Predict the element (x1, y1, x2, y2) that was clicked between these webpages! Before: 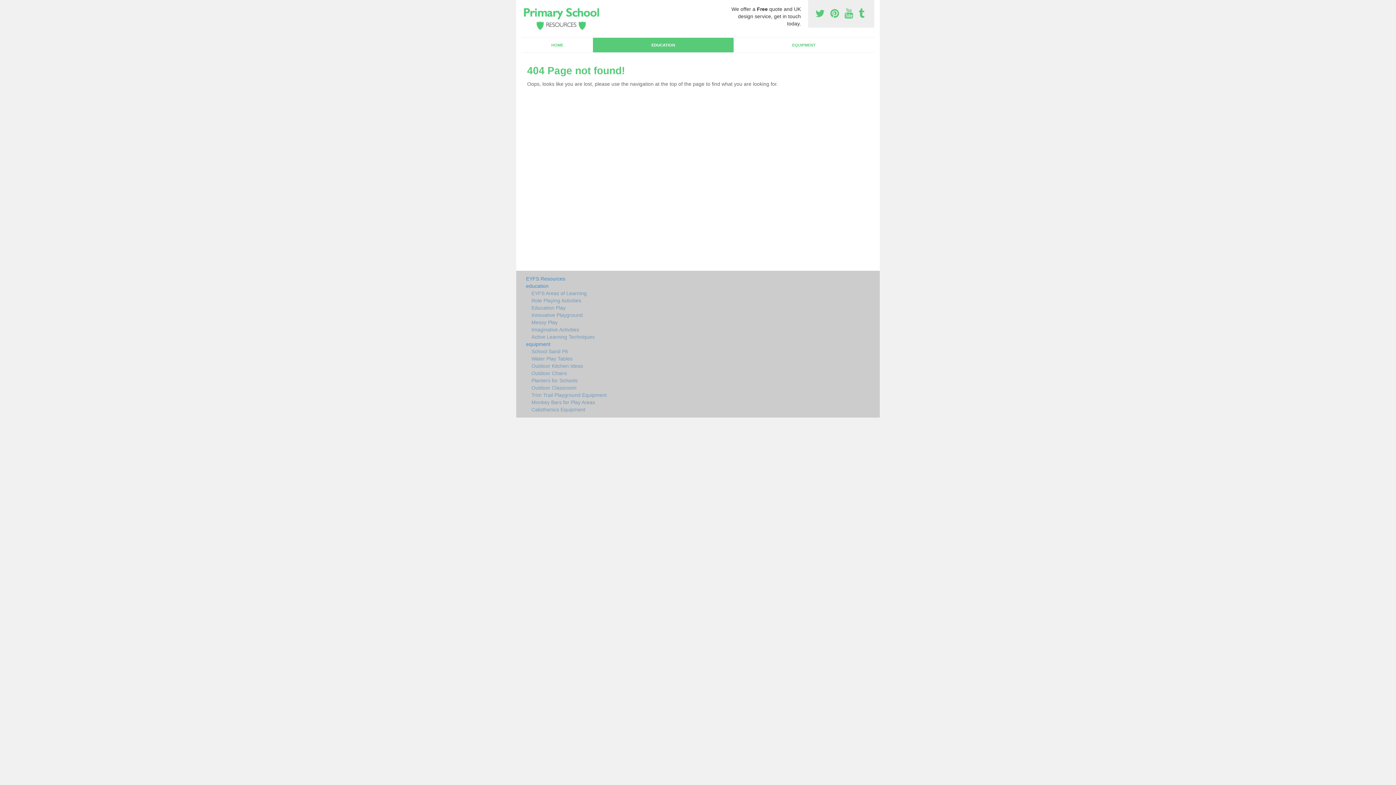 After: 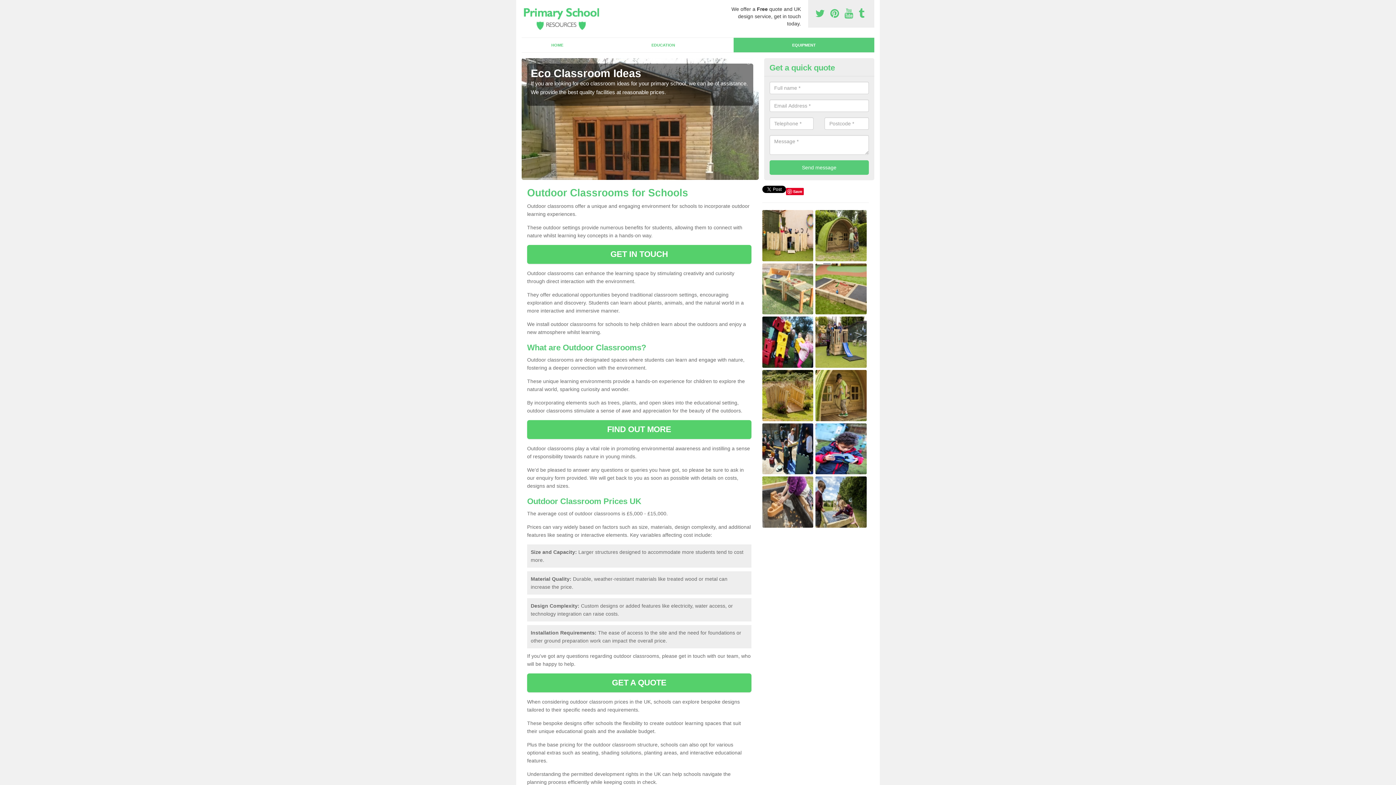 Action: bbox: (526, 384, 751, 391) label: Outdoor Classroom